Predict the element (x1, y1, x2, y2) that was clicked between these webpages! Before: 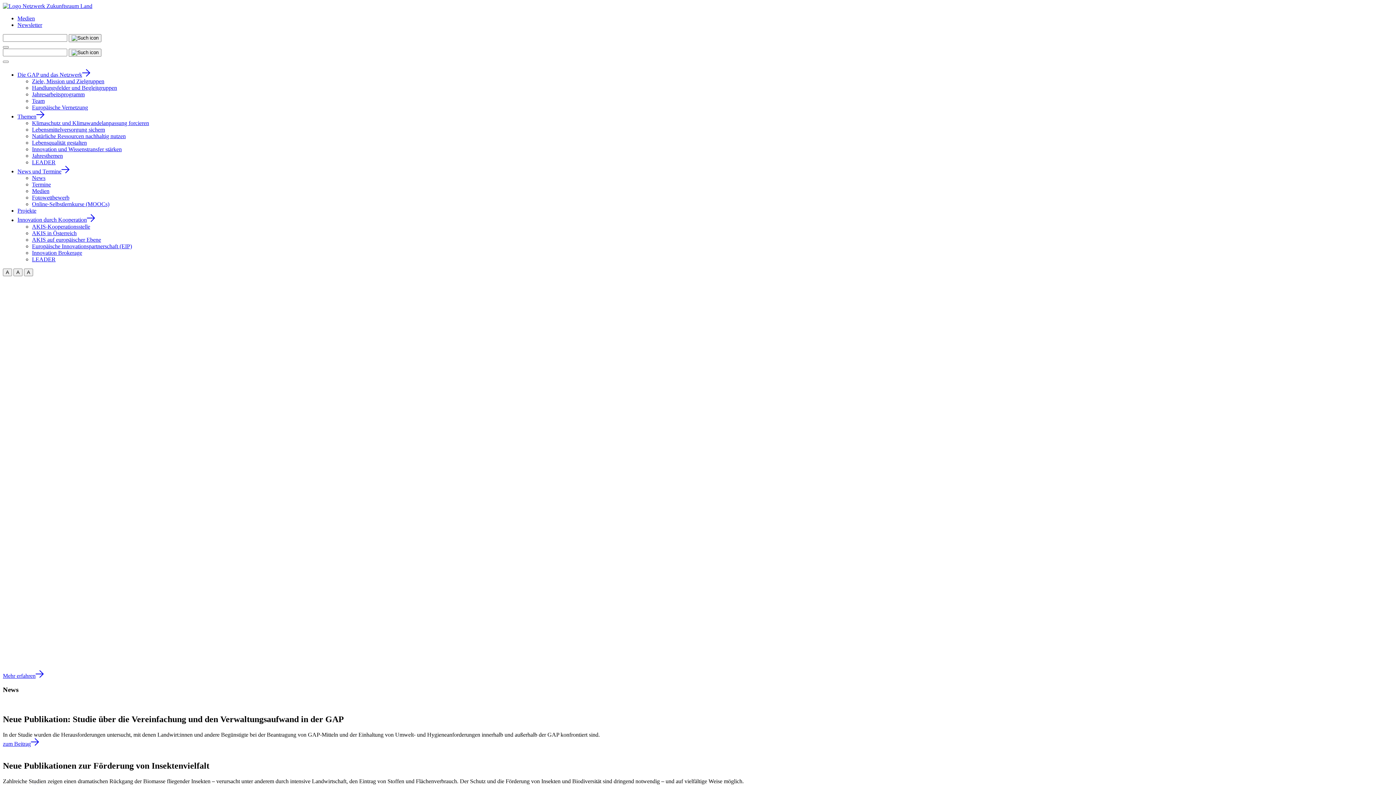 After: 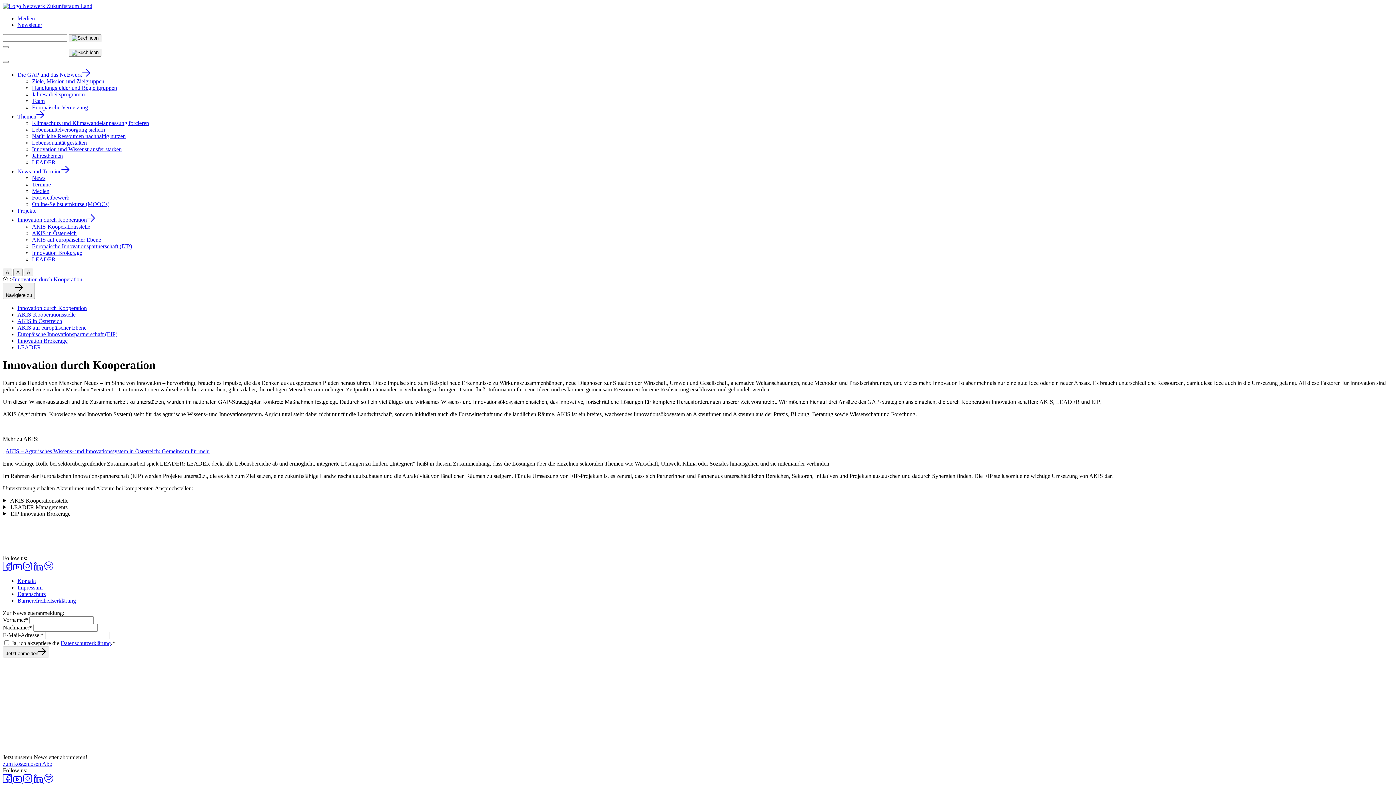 Action: label: Innovation durch Kooperation bbox: (17, 216, 94, 223)